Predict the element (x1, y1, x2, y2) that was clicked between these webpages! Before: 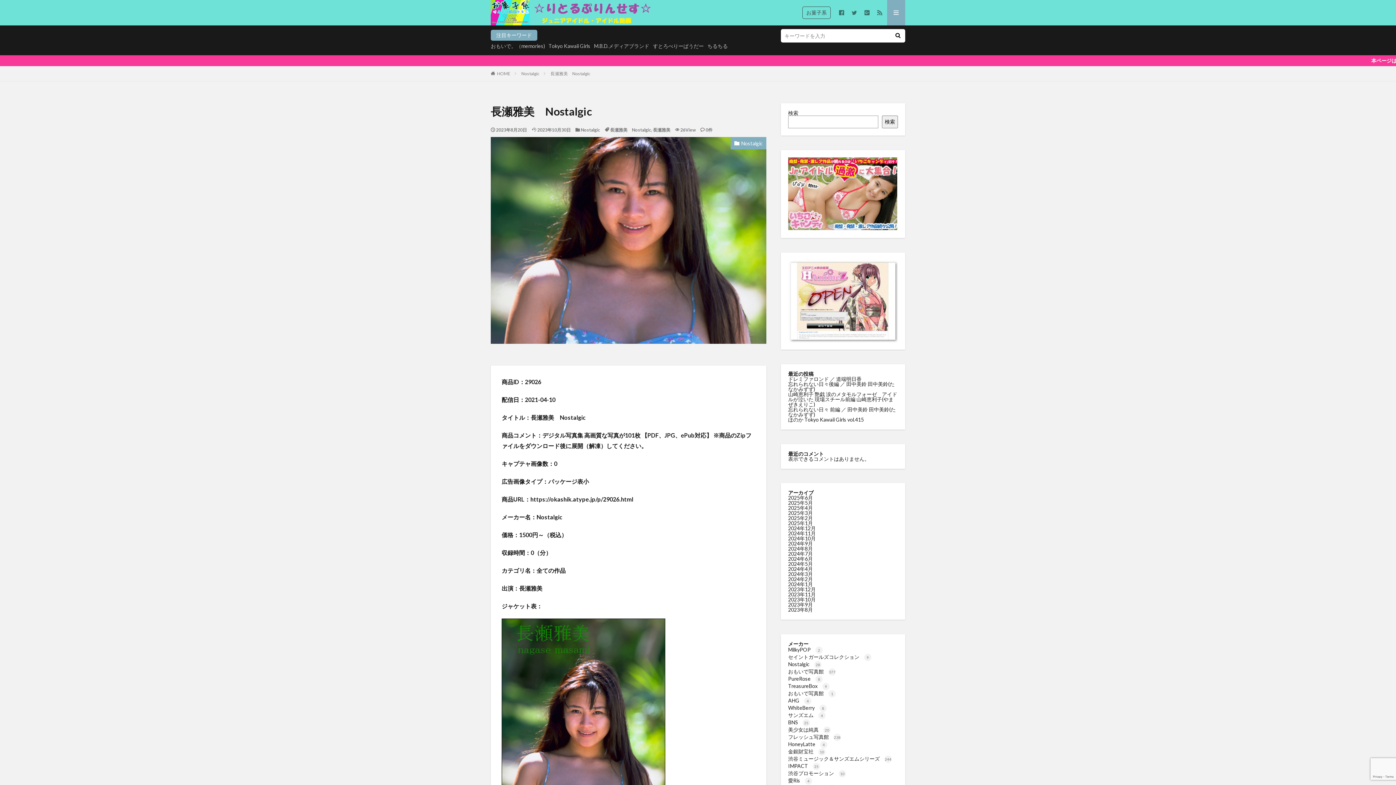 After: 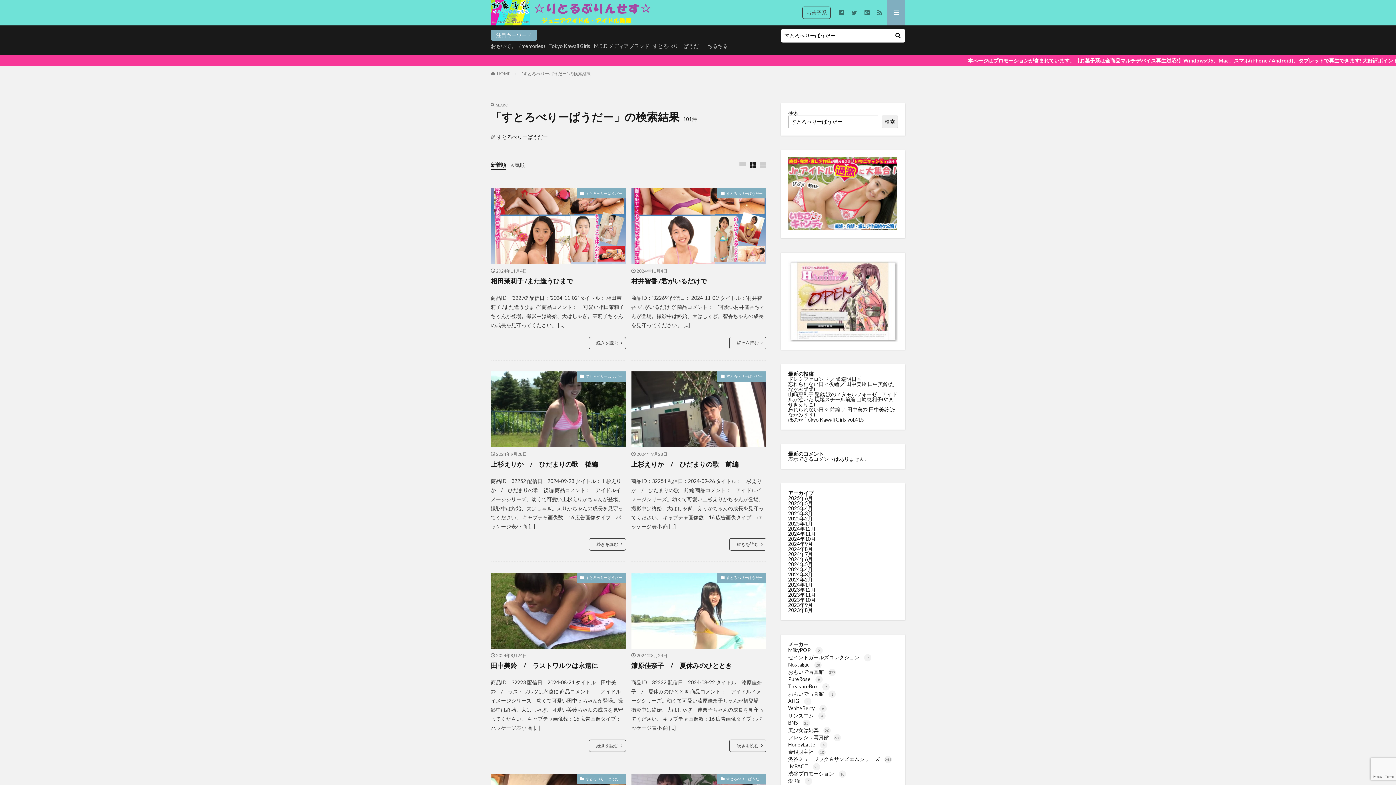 Action: label: すとろべりーぱうだー bbox: (653, 42, 704, 49)